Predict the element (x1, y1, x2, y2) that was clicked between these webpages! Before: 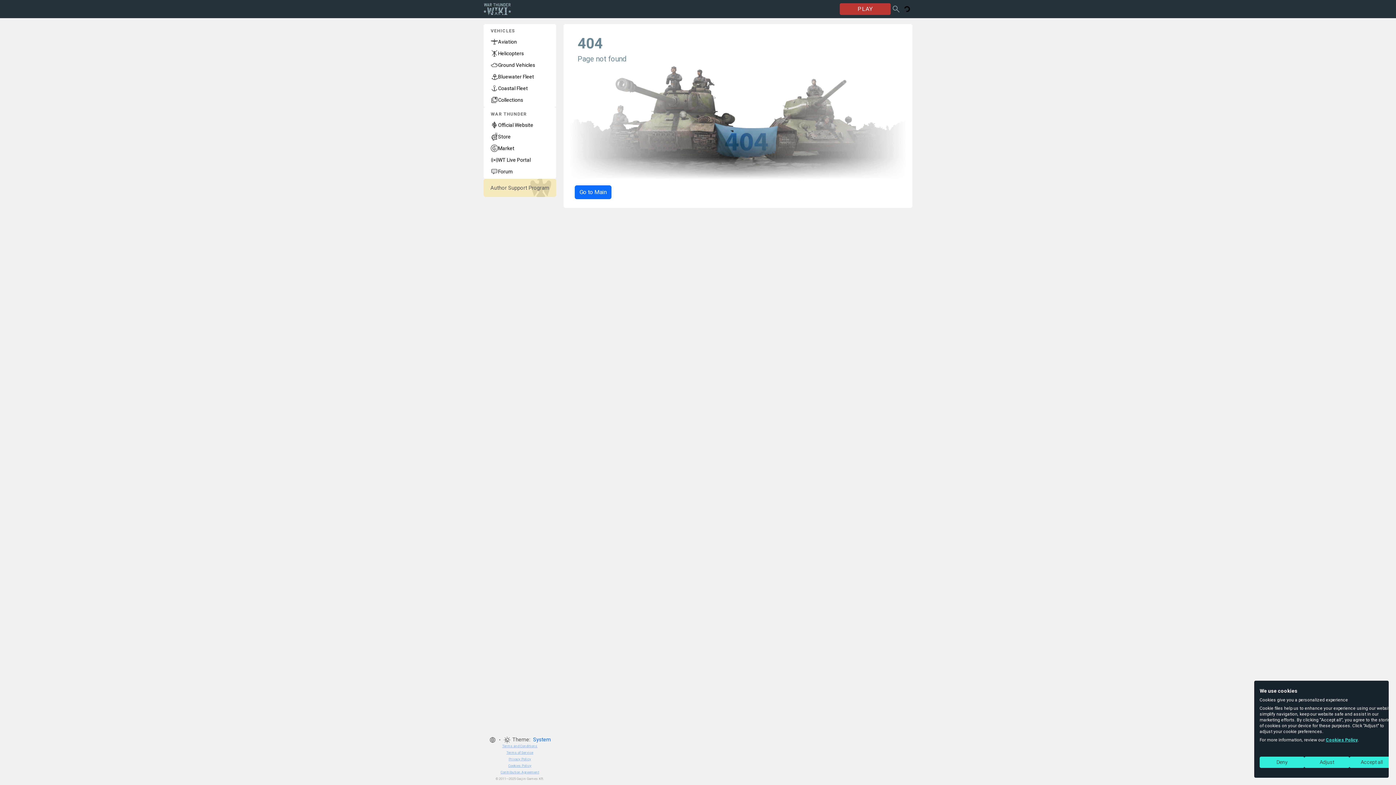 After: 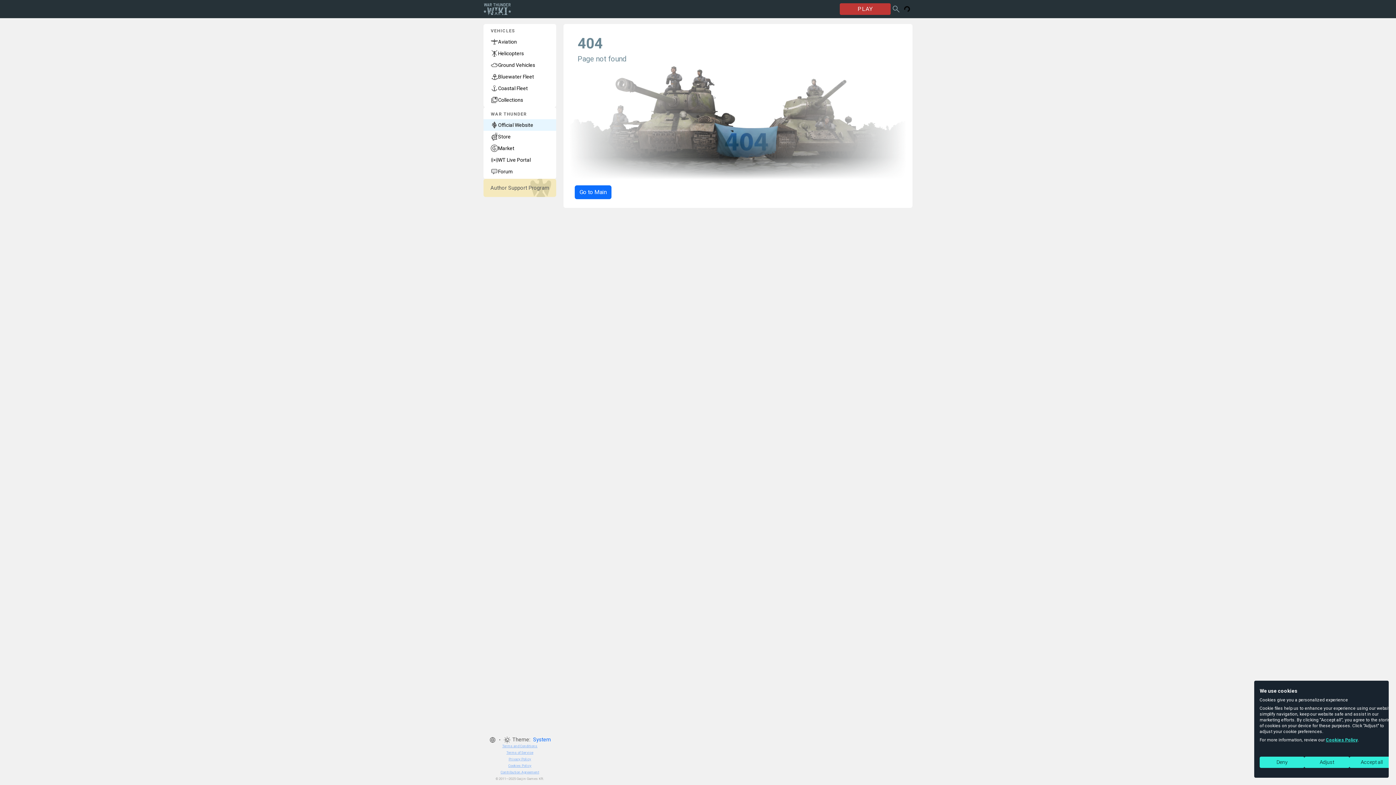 Action: label: Official Website bbox: (483, 119, 556, 130)